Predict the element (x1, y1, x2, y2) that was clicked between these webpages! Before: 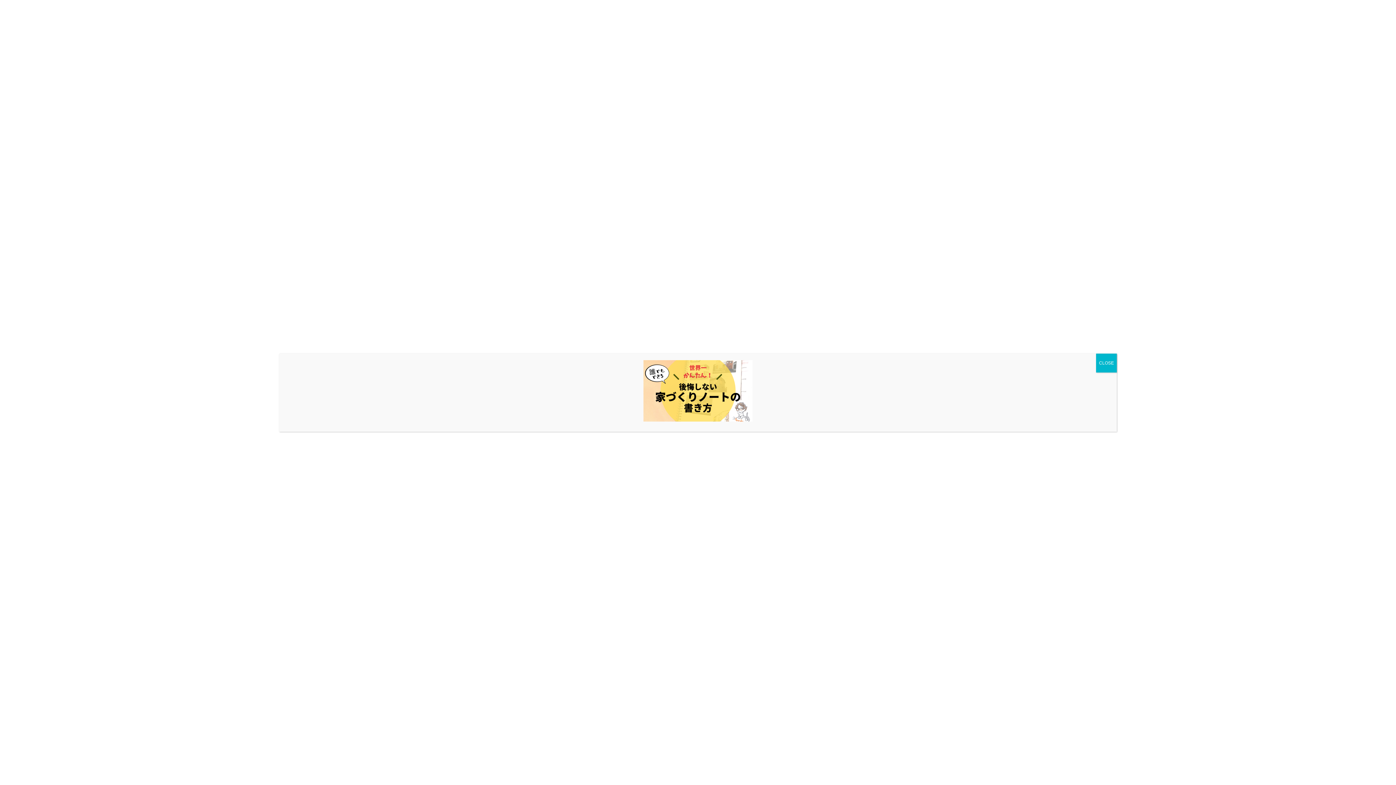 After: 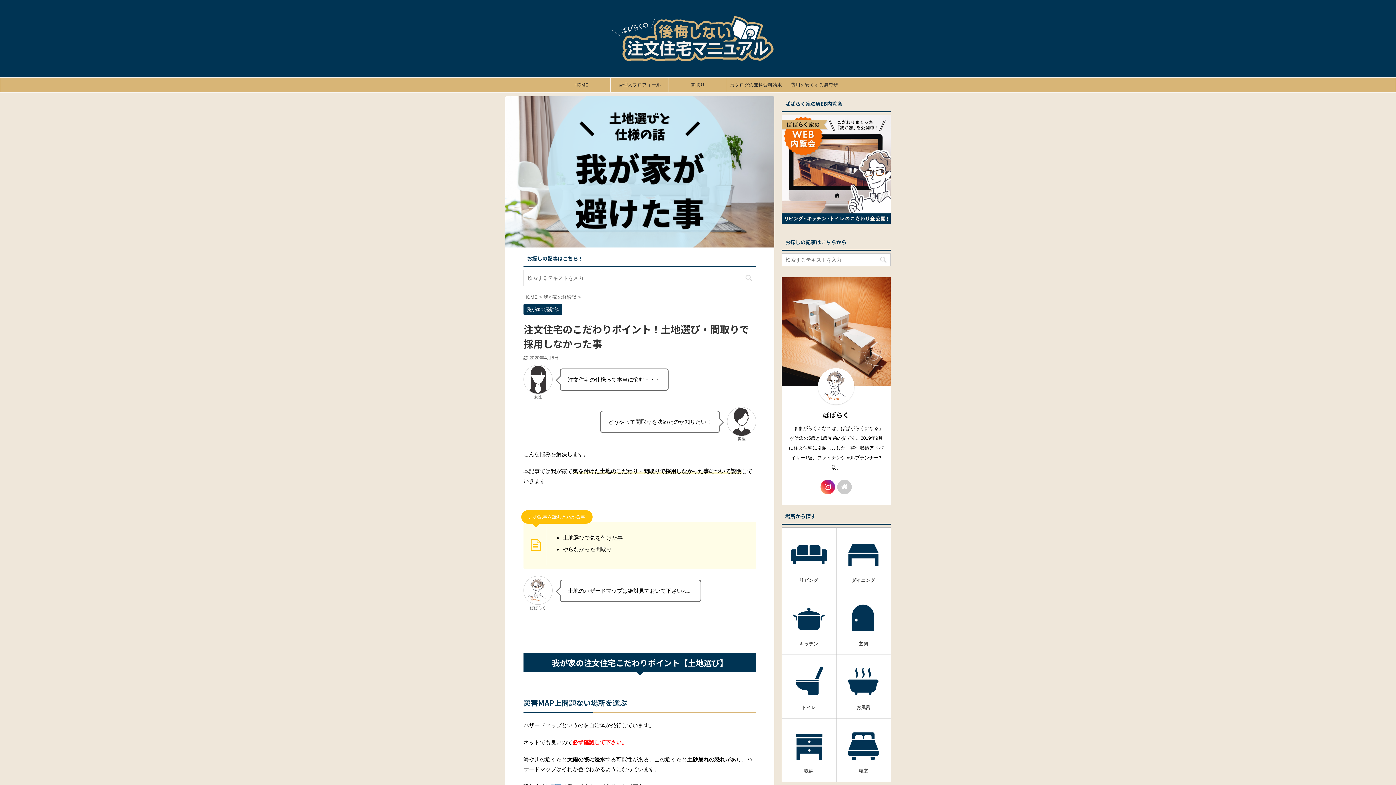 Action: bbox: (1096, 353, 1117, 372) label: Close